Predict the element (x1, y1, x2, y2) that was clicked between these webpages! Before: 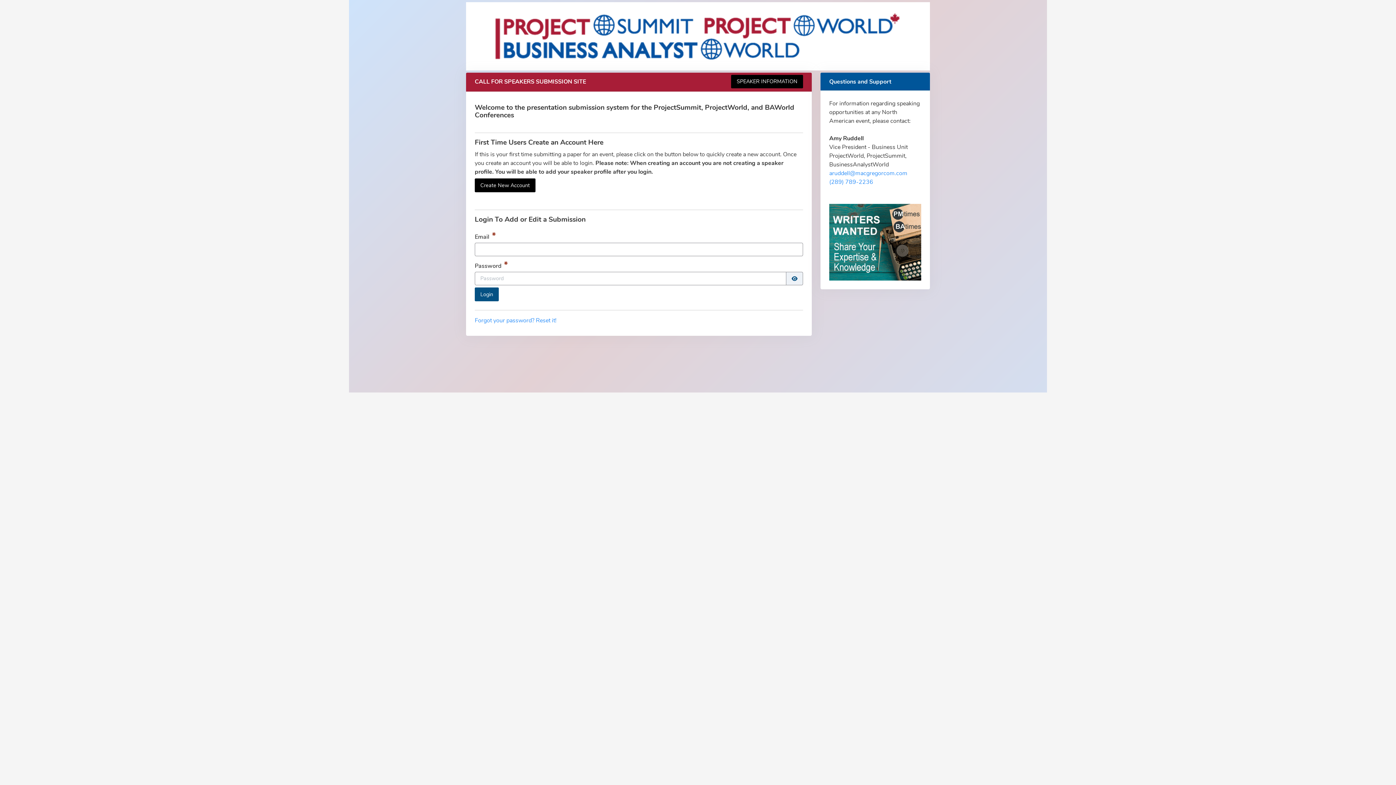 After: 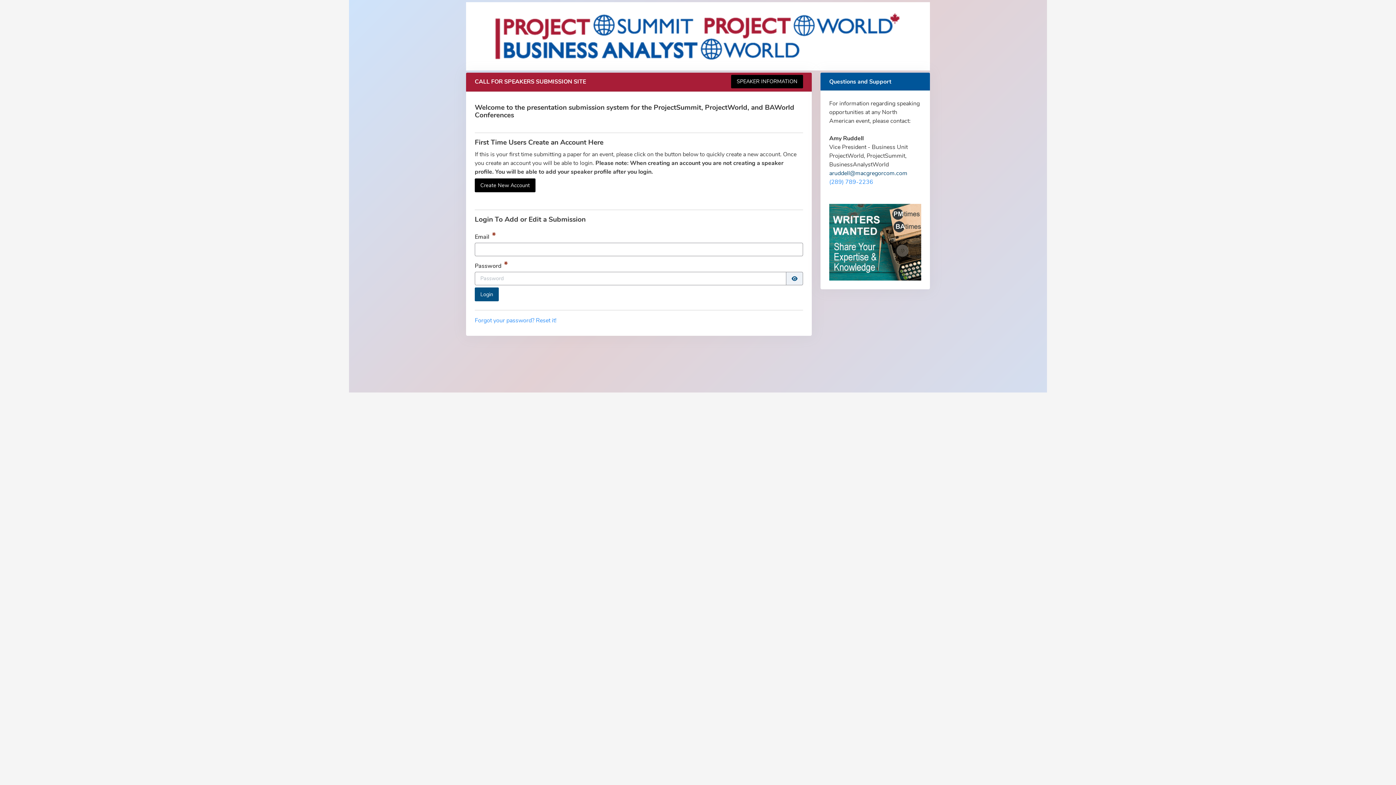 Action: label: aruddell@macgregorcom.com bbox: (829, 169, 907, 177)